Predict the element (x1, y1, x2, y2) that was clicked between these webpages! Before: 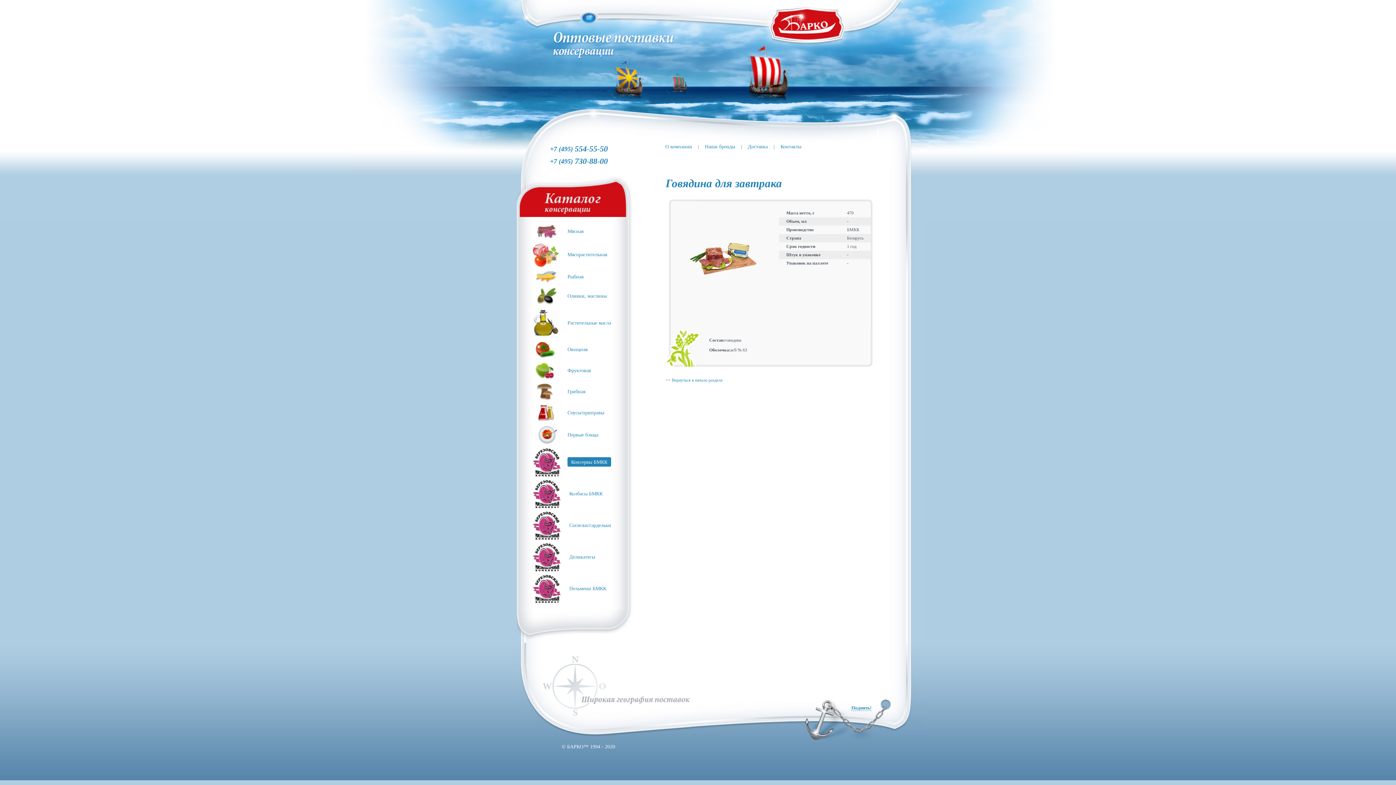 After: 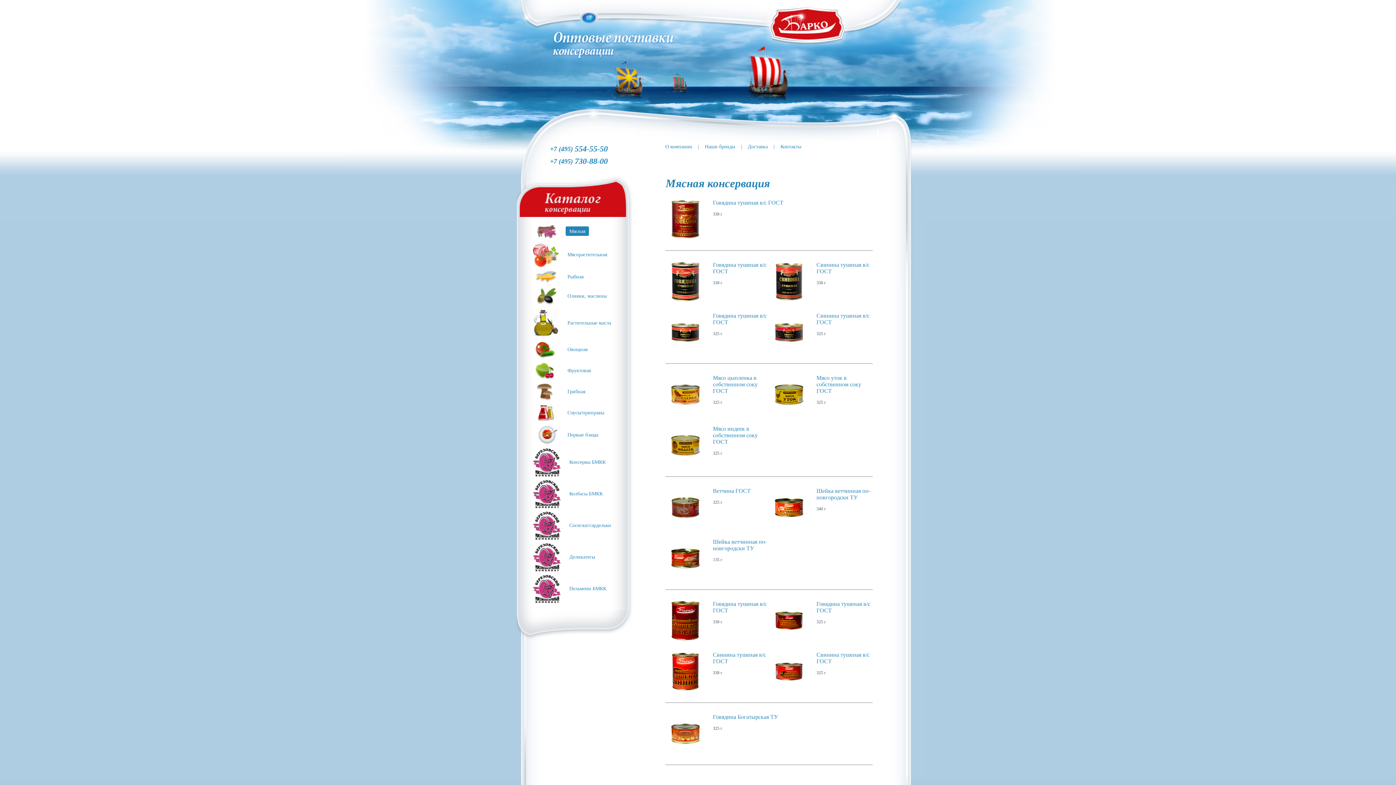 Action: bbox: (533, 228, 565, 234)